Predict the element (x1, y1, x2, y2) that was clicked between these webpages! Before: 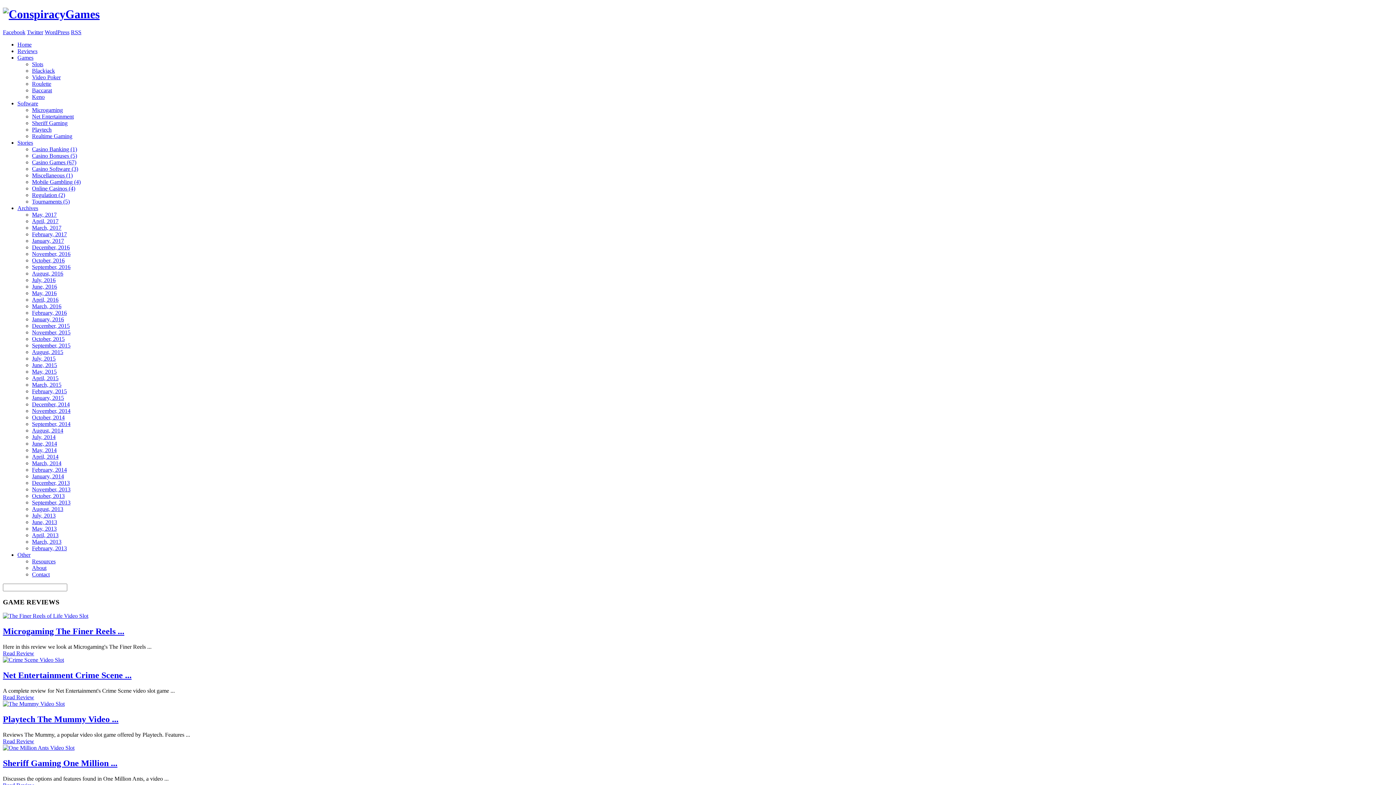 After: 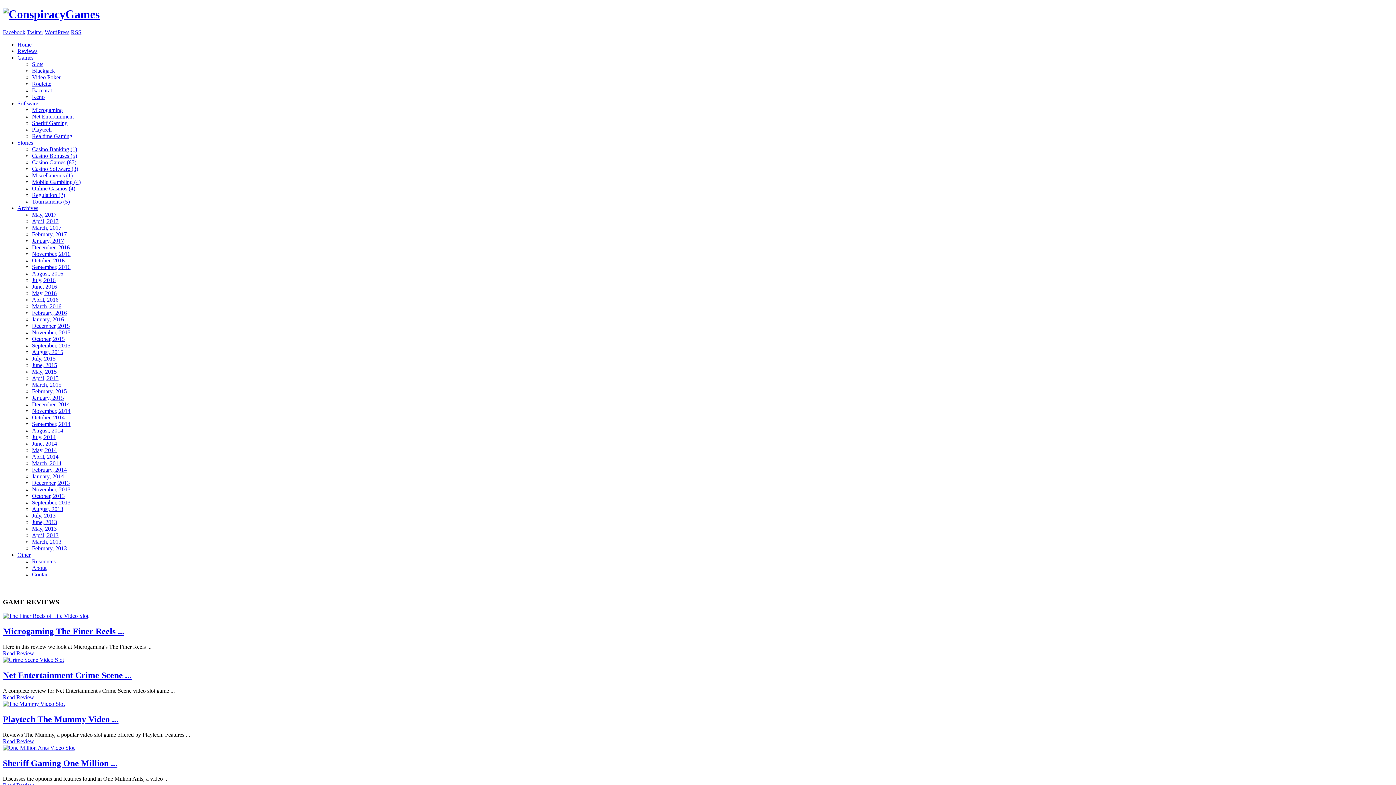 Action: bbox: (32, 388, 66, 394) label: February, 2015